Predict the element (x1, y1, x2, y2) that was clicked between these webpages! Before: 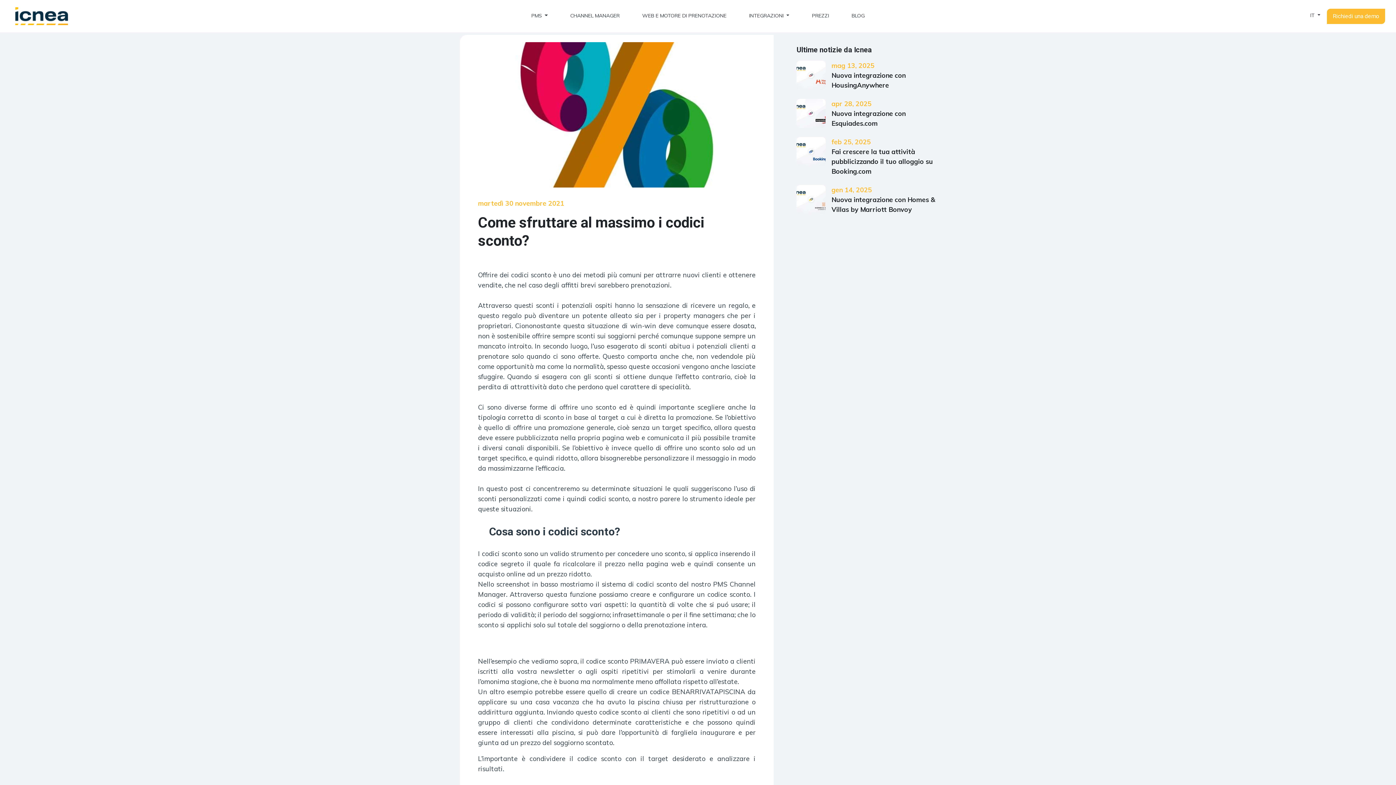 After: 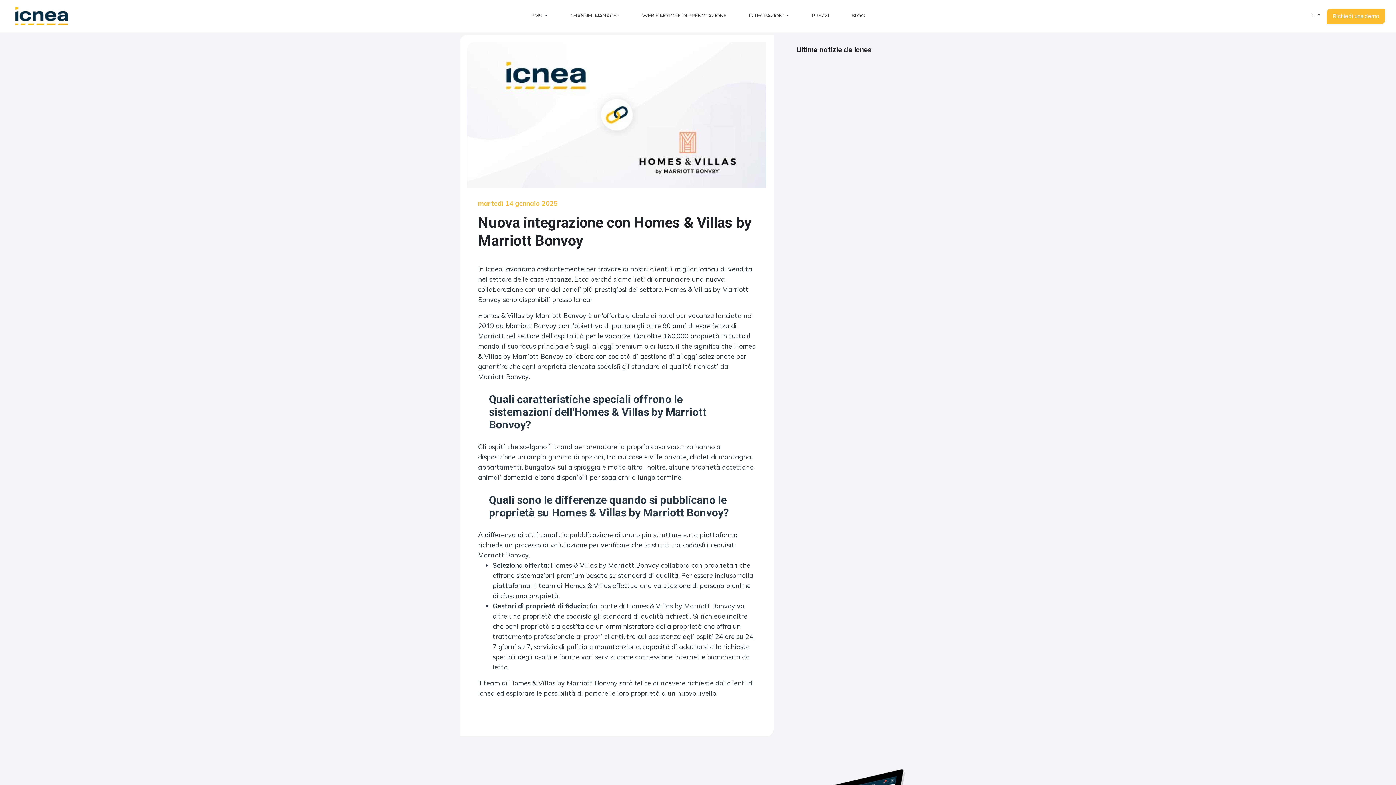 Action: bbox: (796, 185, 936, 214) label: gen 14, 2025
Nuova integrazione con Homes & Villas by Marriott Bonvoy